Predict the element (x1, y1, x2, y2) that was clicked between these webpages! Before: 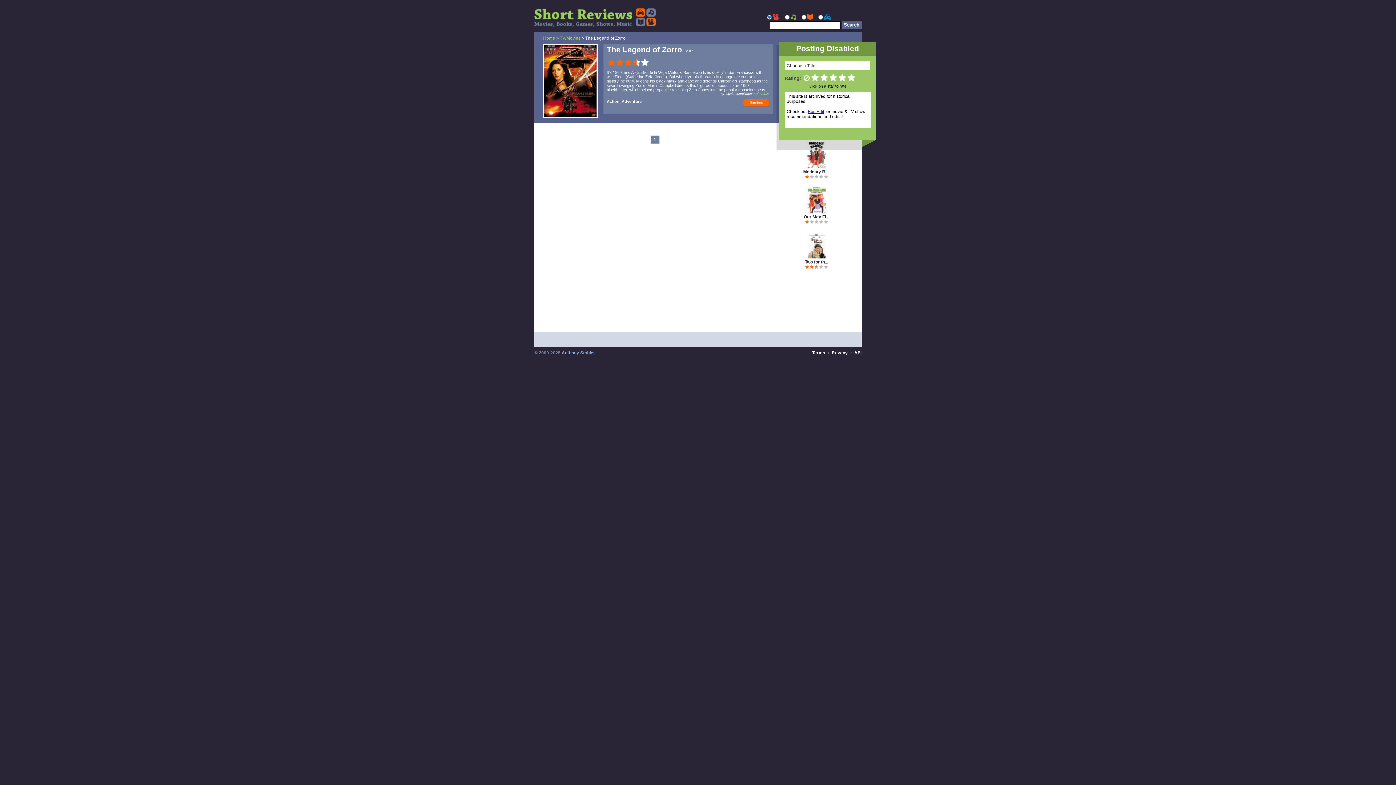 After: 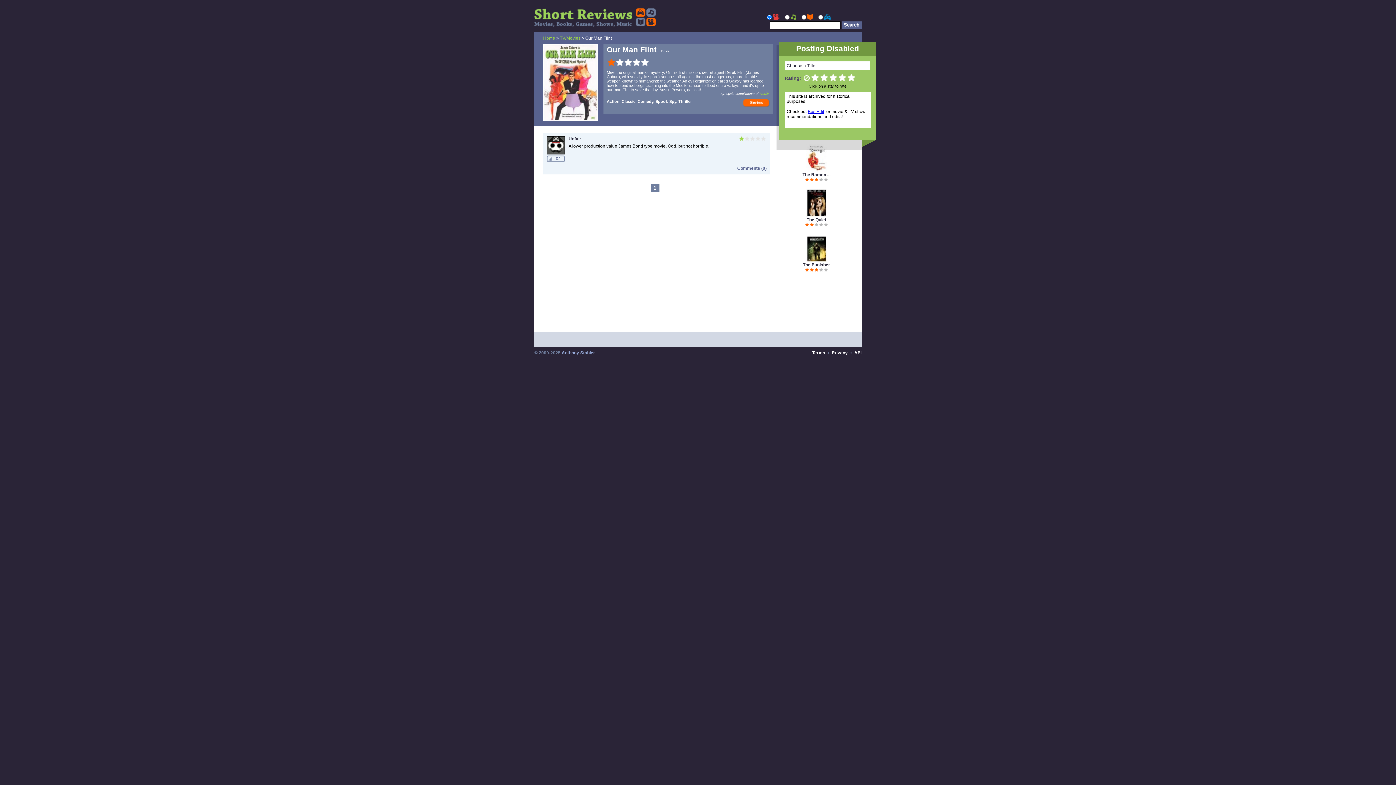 Action: label: Our Man Fl... bbox: (799, 185, 834, 219)